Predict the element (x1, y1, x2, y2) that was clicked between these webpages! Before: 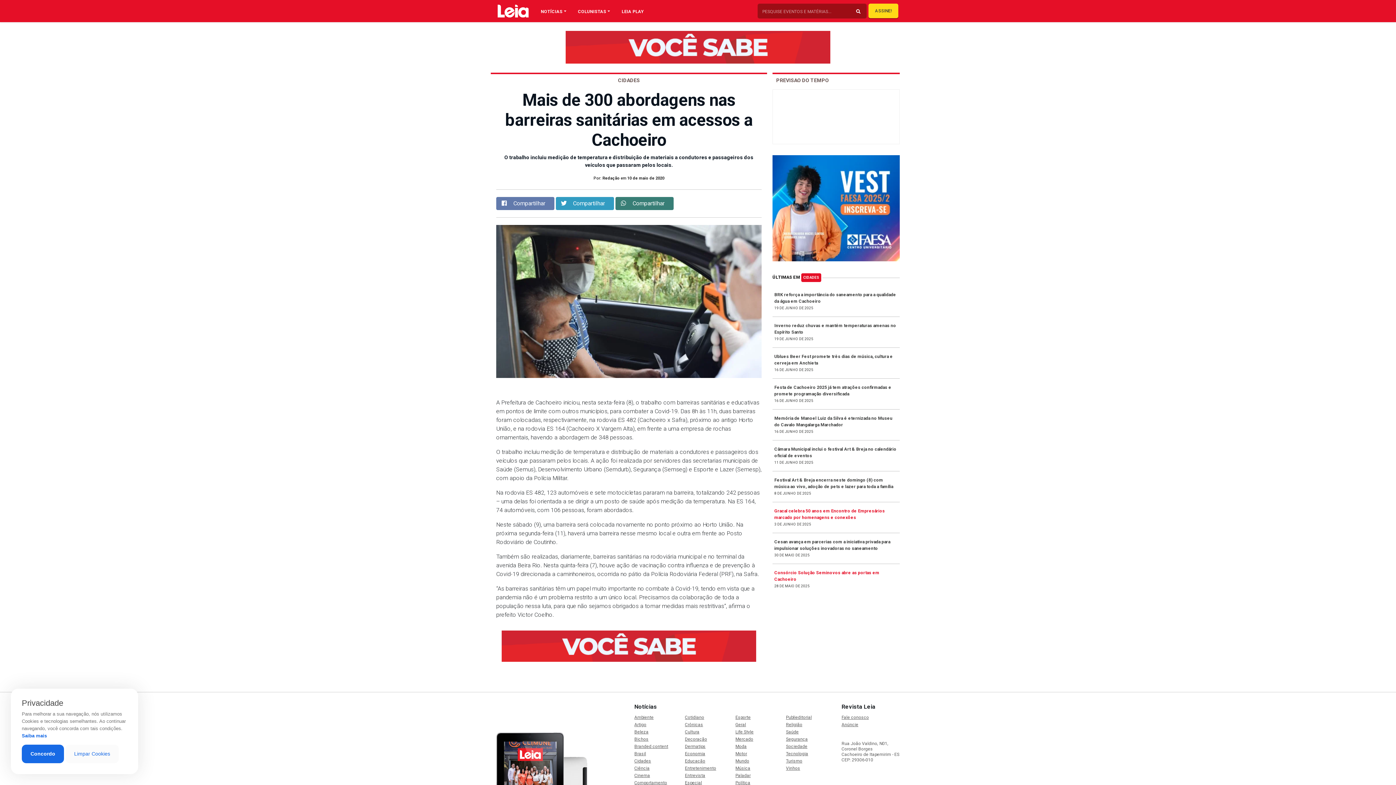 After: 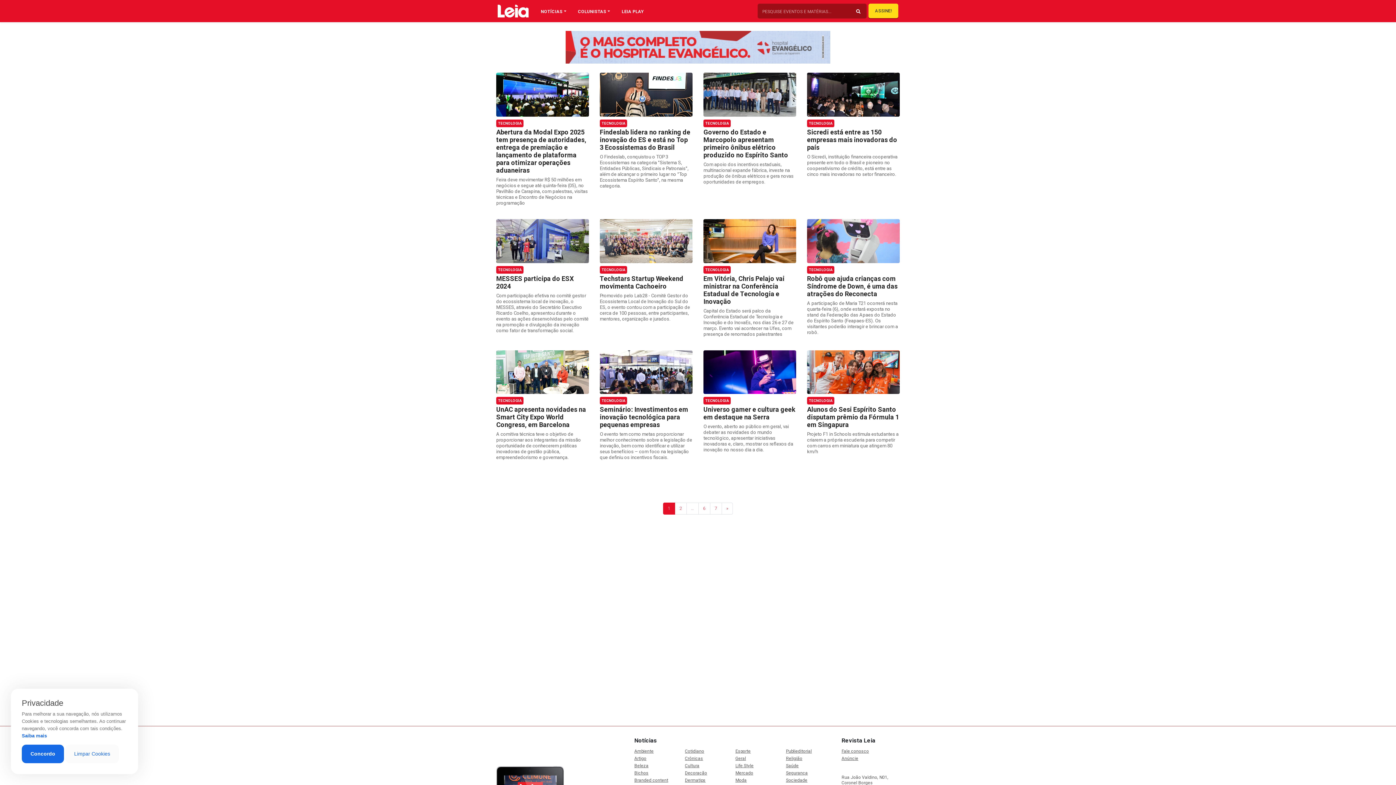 Action: label: Tecnologia bbox: (786, 750, 830, 757)